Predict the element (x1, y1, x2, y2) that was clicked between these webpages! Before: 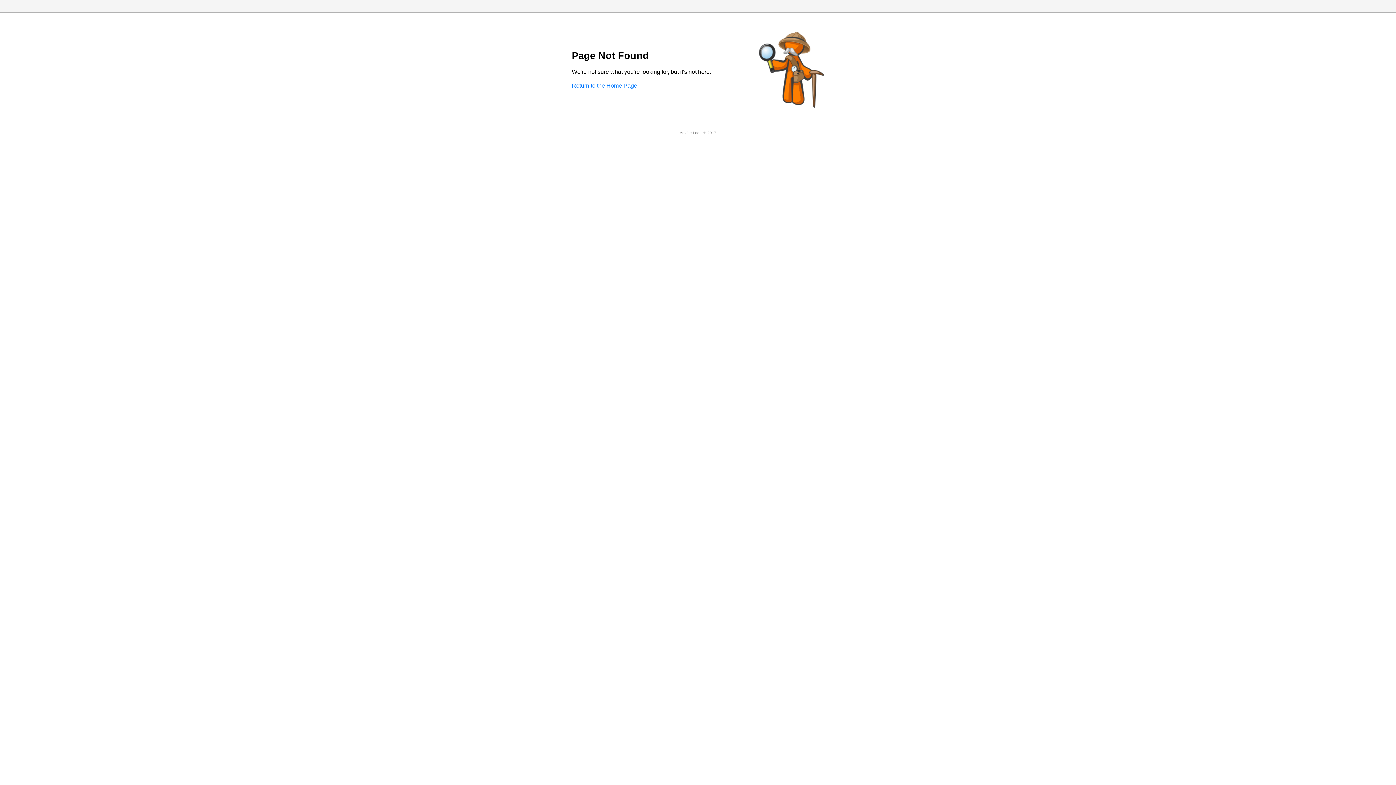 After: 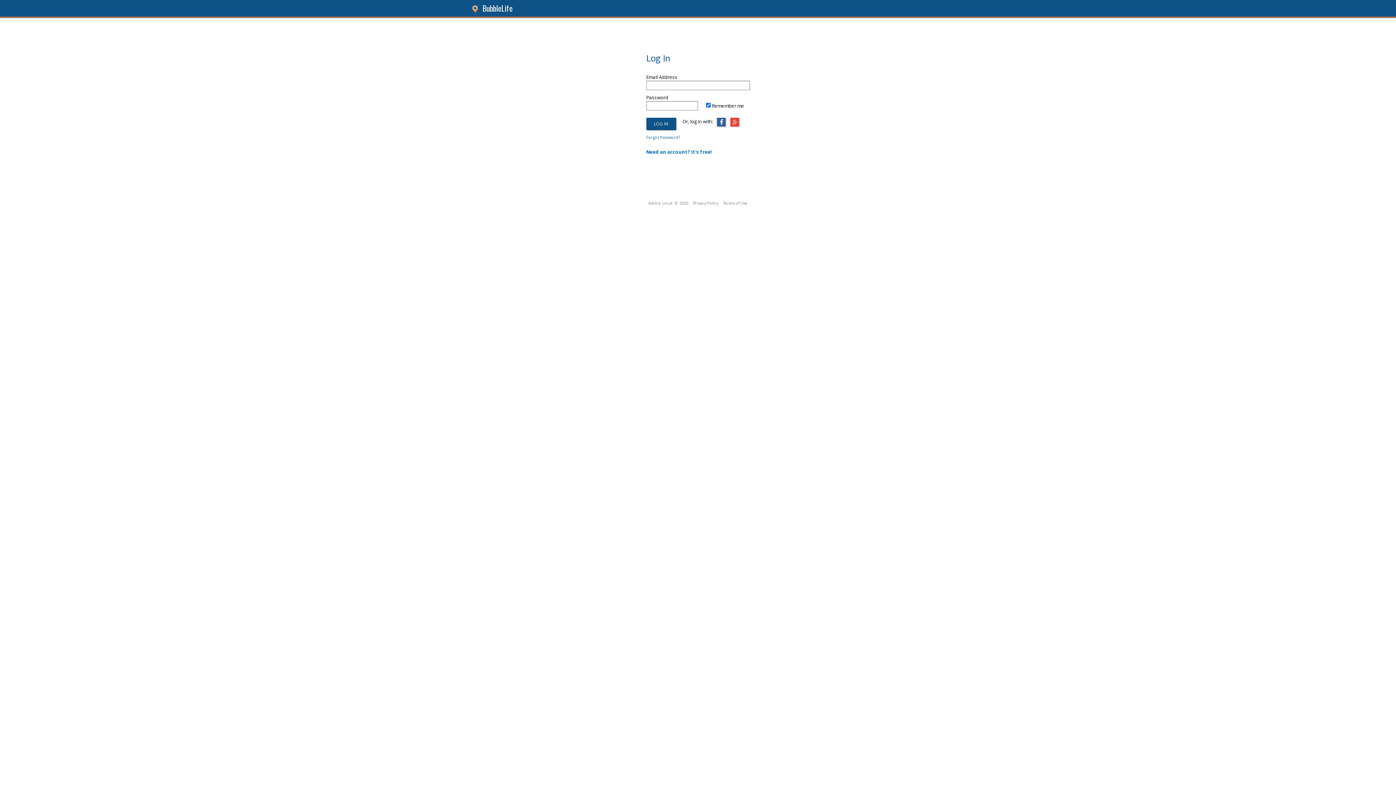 Action: label: Return to the Home Page bbox: (572, 82, 637, 88)